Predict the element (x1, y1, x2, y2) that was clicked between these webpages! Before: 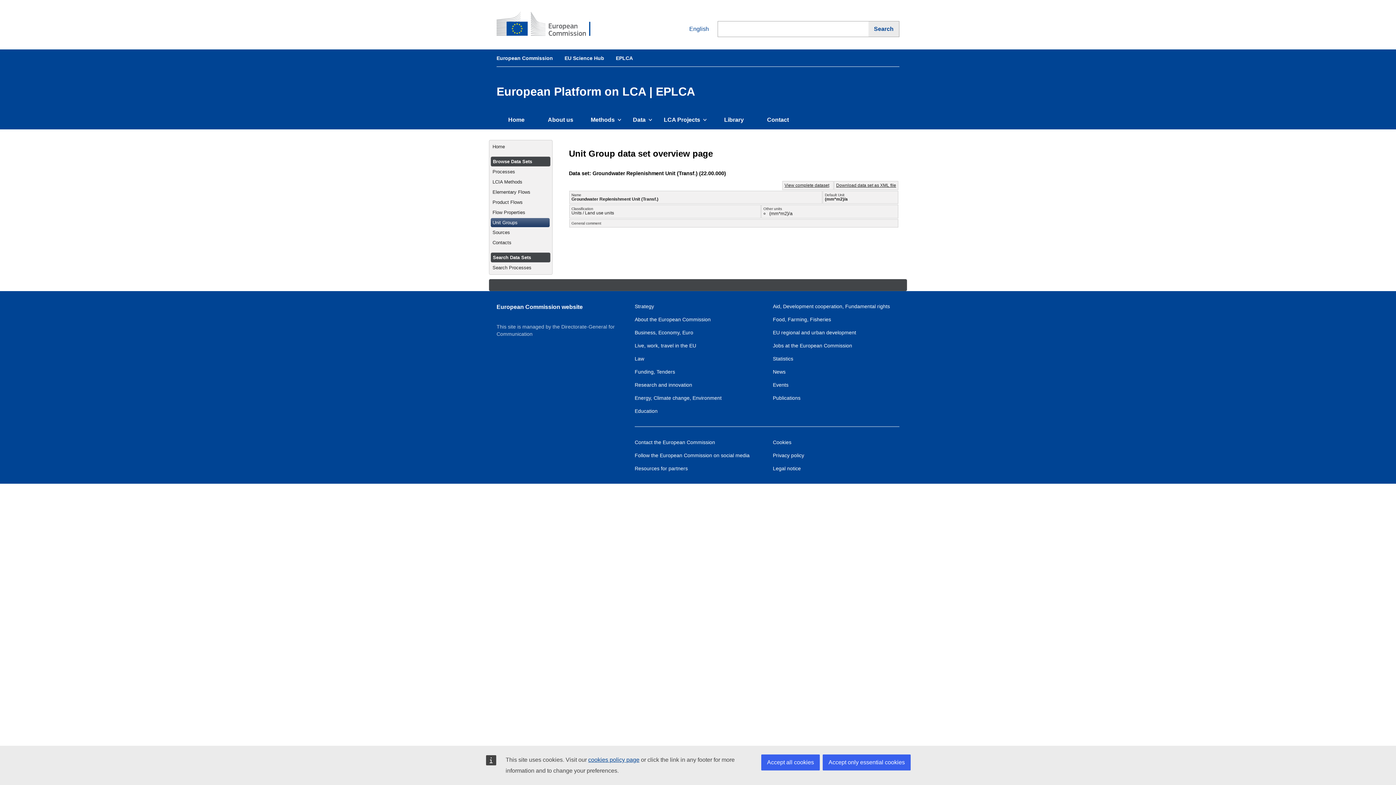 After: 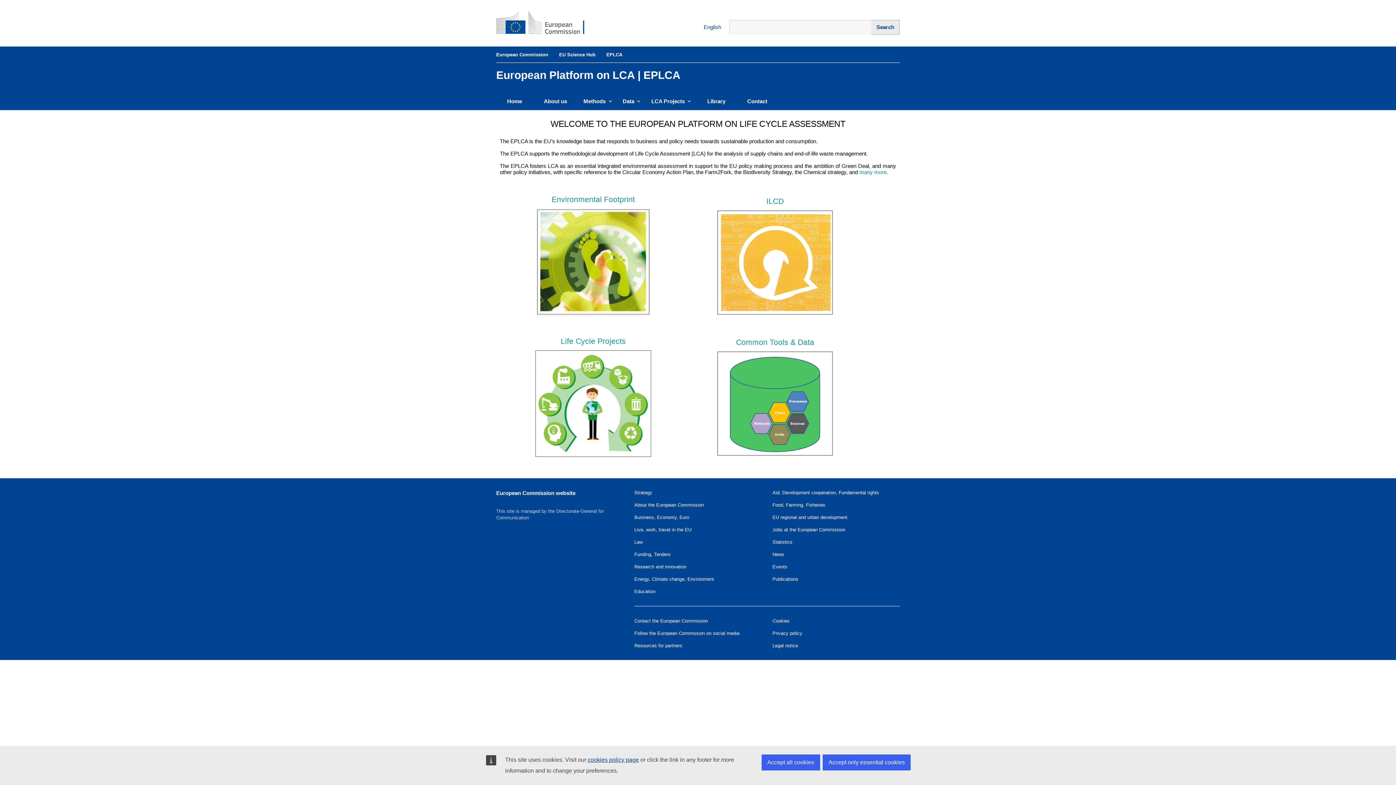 Action: bbox: (616, 55, 633, 61) label: EPLCA